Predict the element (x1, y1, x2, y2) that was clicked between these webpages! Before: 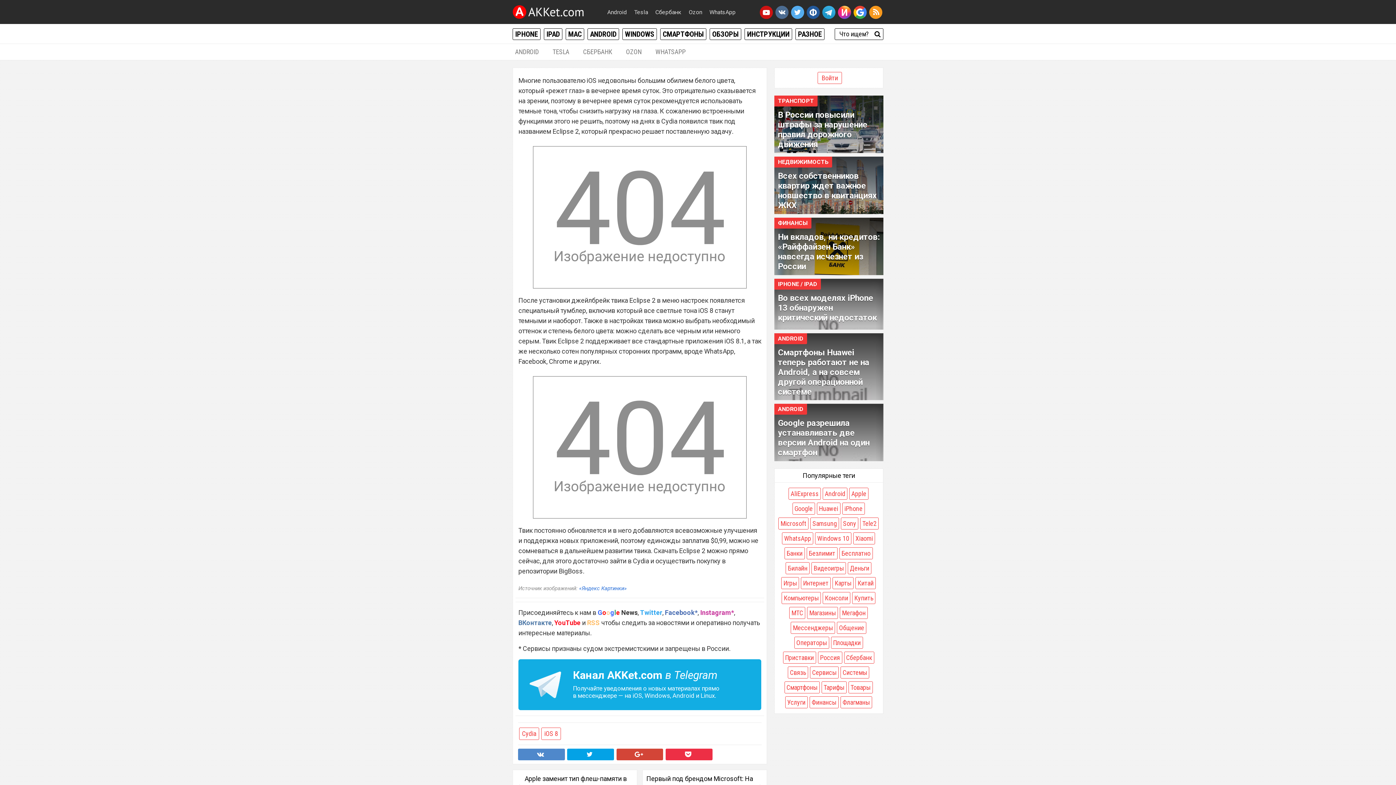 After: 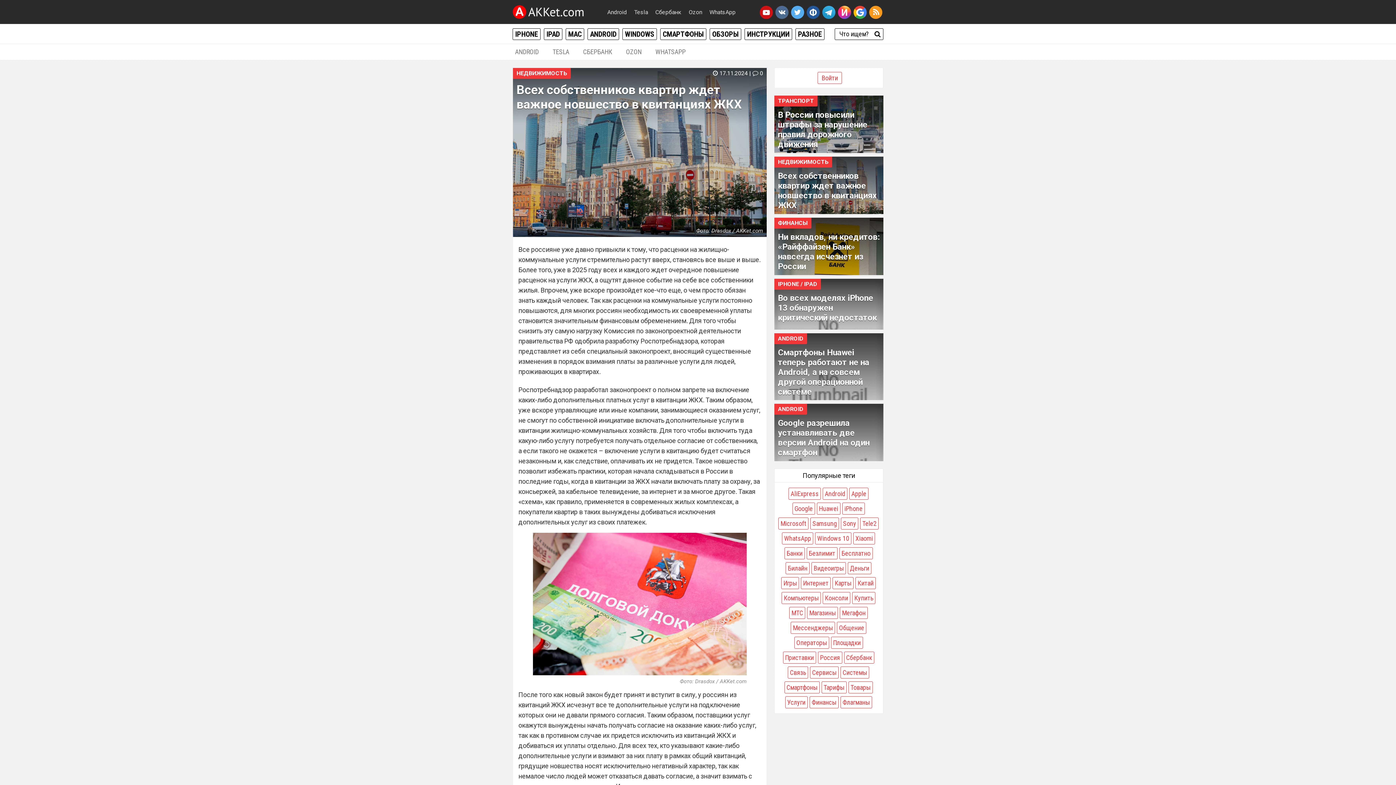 Action: label: Всех собственников квартир ждет важное новшество в квитанциях ЖКХ bbox: (774, 167, 883, 214)